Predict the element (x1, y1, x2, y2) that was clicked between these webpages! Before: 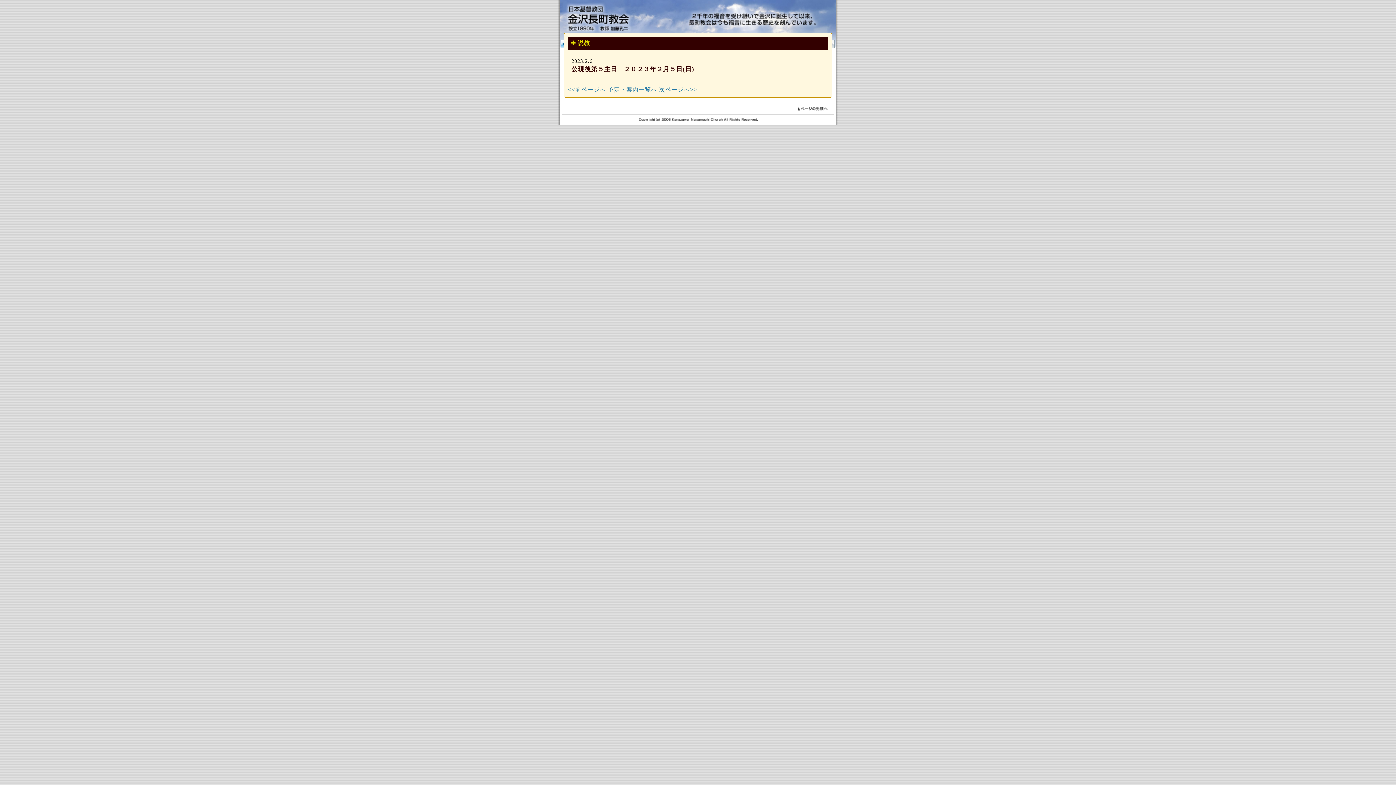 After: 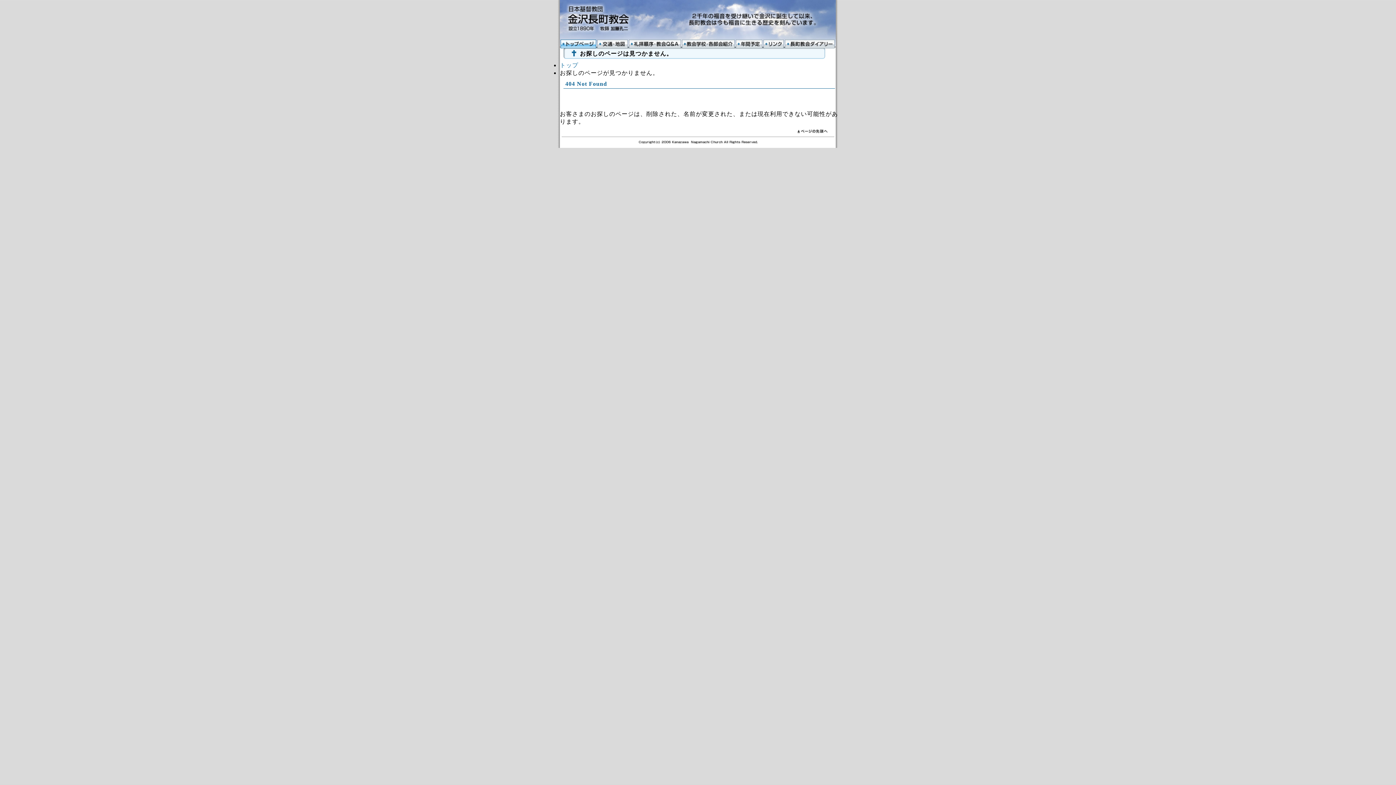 Action: label: 予定・案内一覧へ bbox: (608, 86, 657, 92)